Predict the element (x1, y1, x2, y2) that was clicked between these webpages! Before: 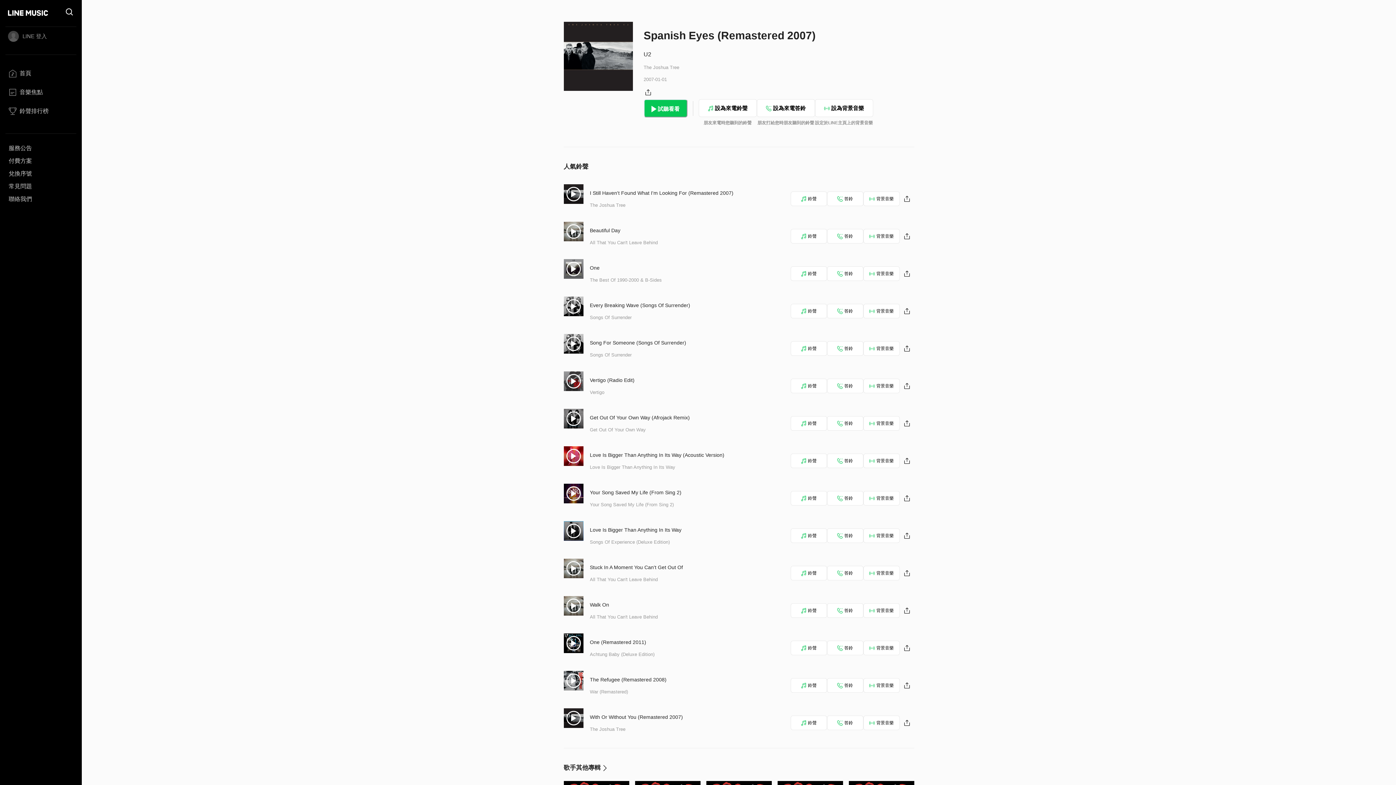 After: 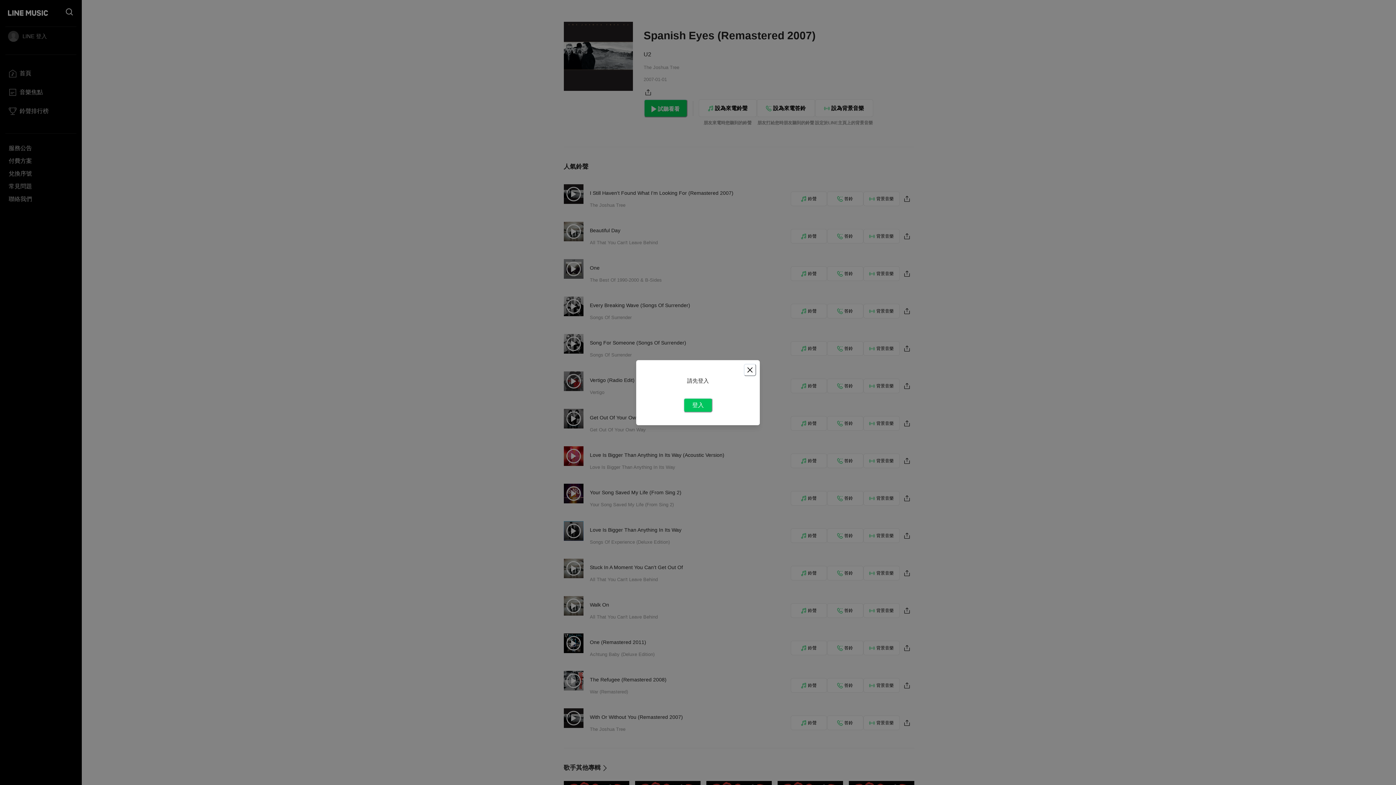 Action: bbox: (790, 603, 827, 618) label: 鈴聲